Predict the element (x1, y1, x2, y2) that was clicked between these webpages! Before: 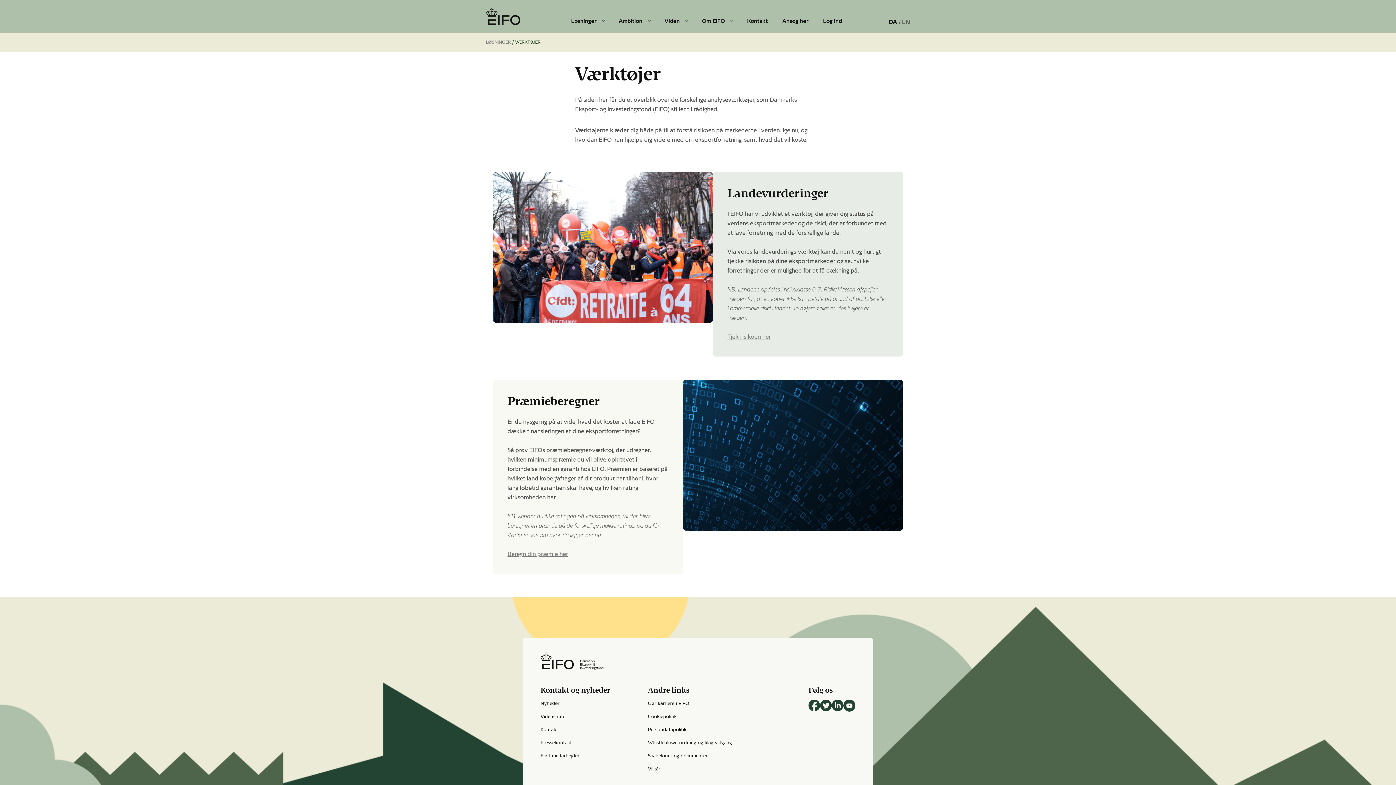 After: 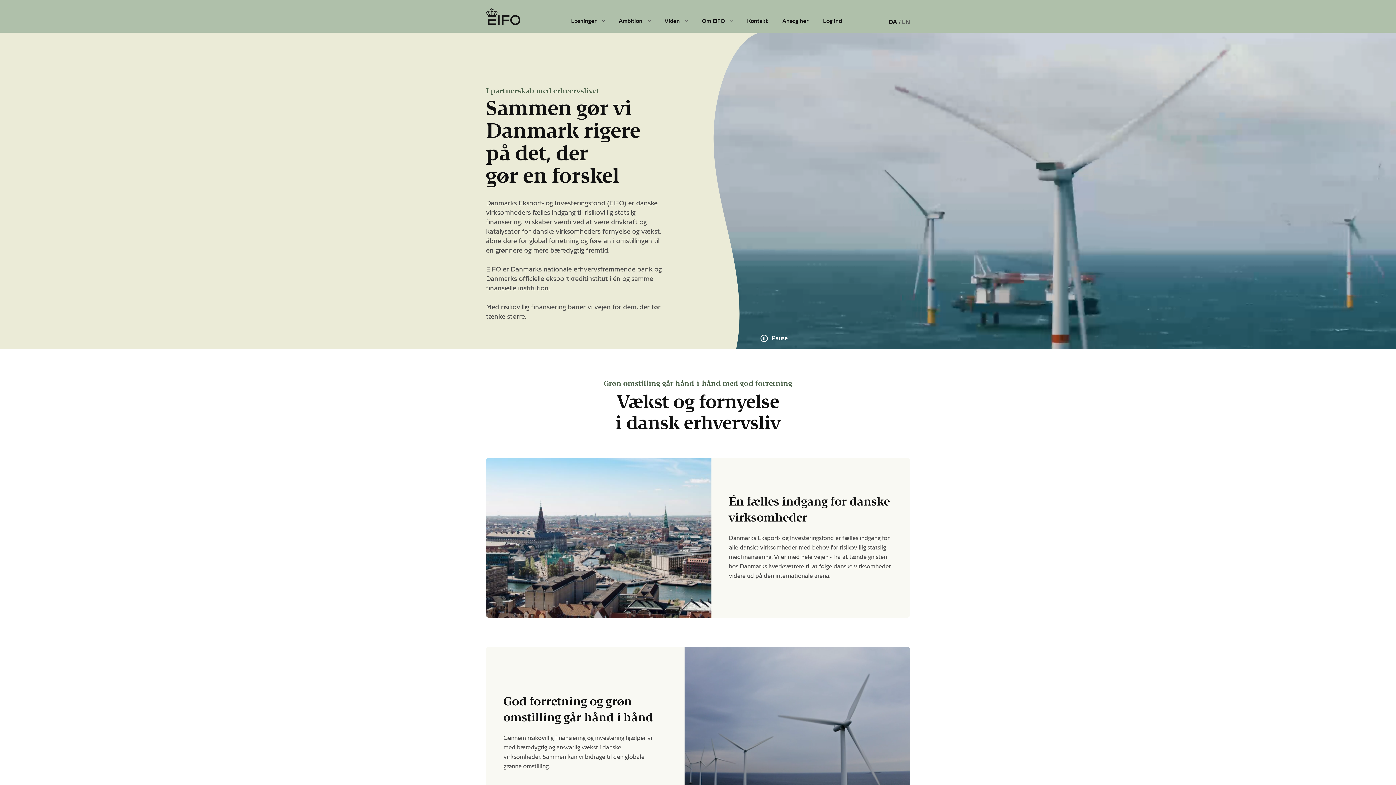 Action: bbox: (486, 0, 520, 32)